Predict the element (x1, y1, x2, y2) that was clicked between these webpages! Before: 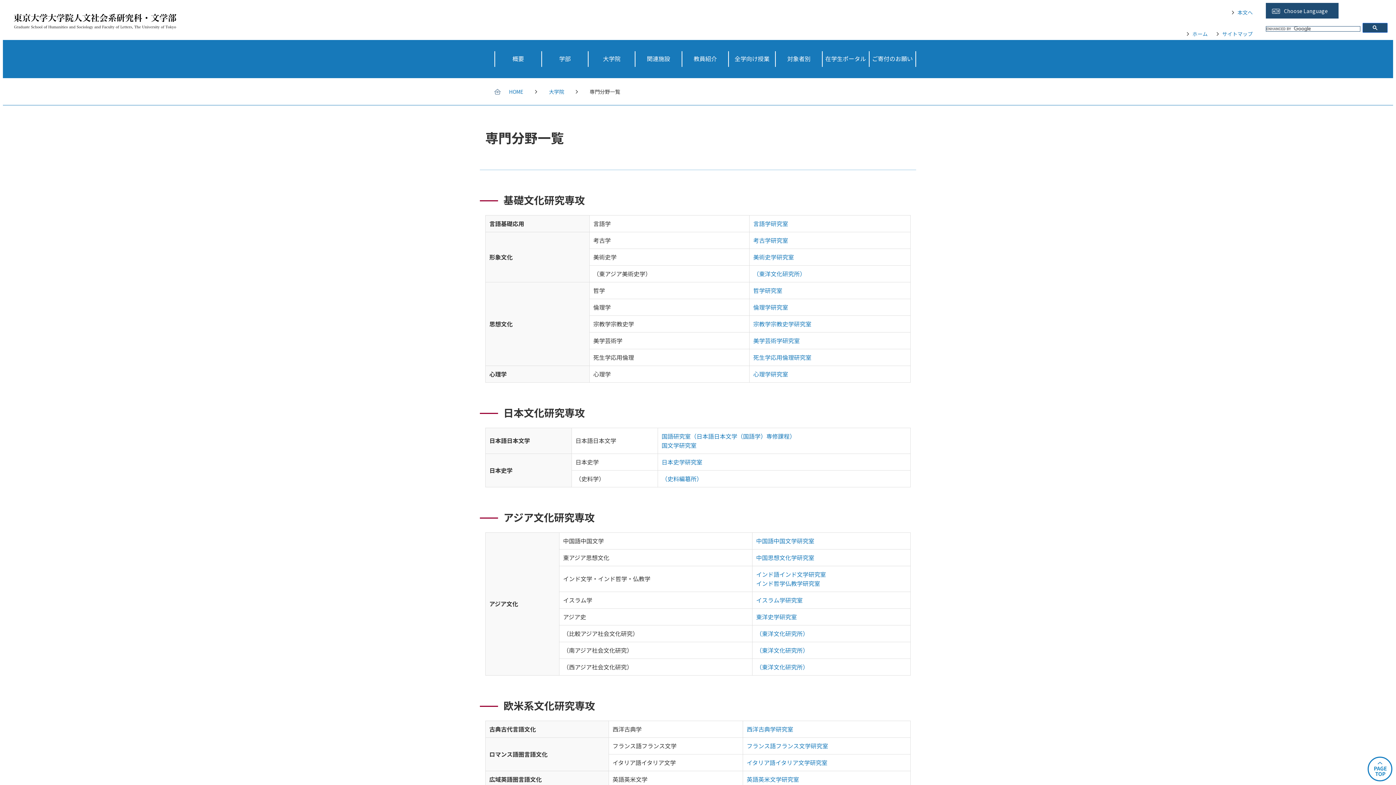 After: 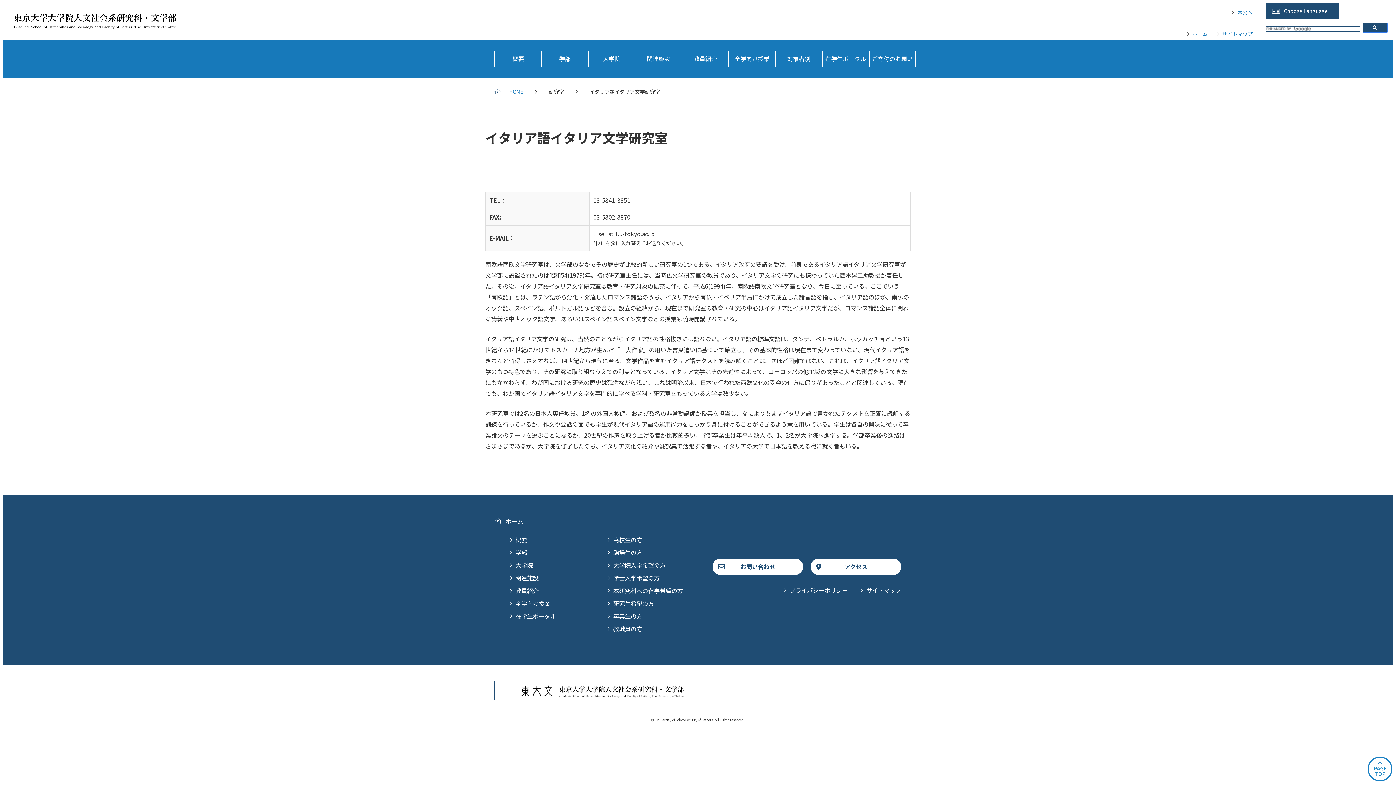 Action: label: イタリア語イタリア文学研究室 bbox: (746, 758, 827, 767)